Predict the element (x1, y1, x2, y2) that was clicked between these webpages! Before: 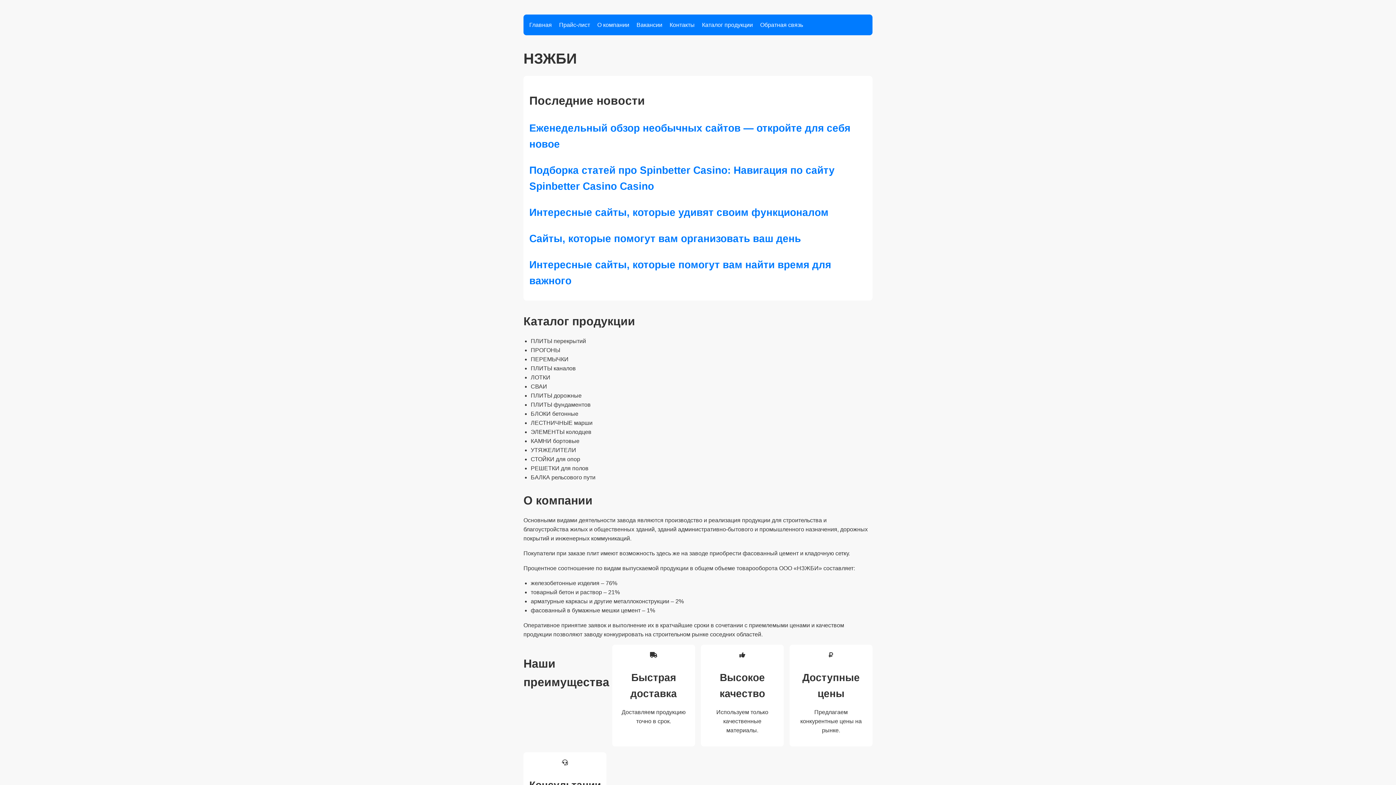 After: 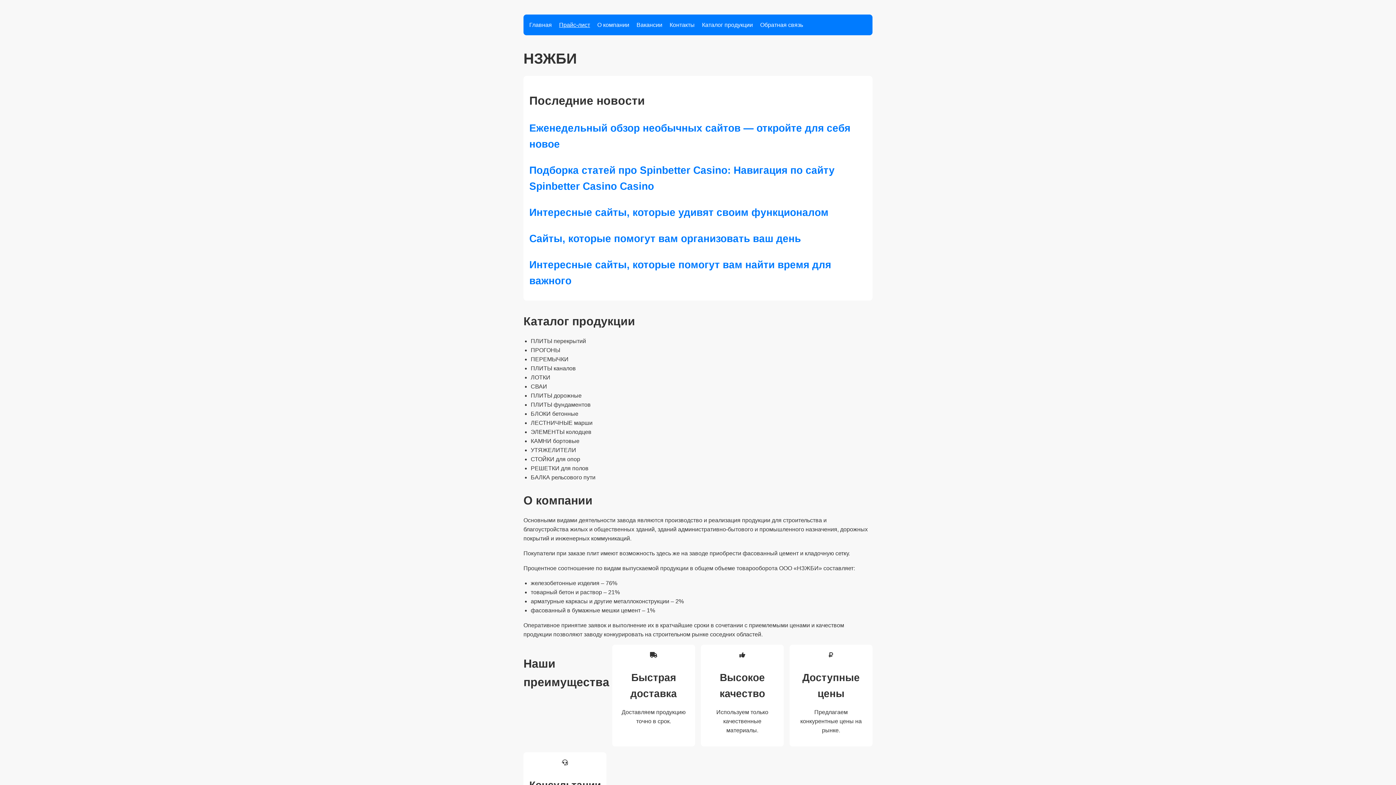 Action: label: Прайс-лист bbox: (559, 21, 590, 28)